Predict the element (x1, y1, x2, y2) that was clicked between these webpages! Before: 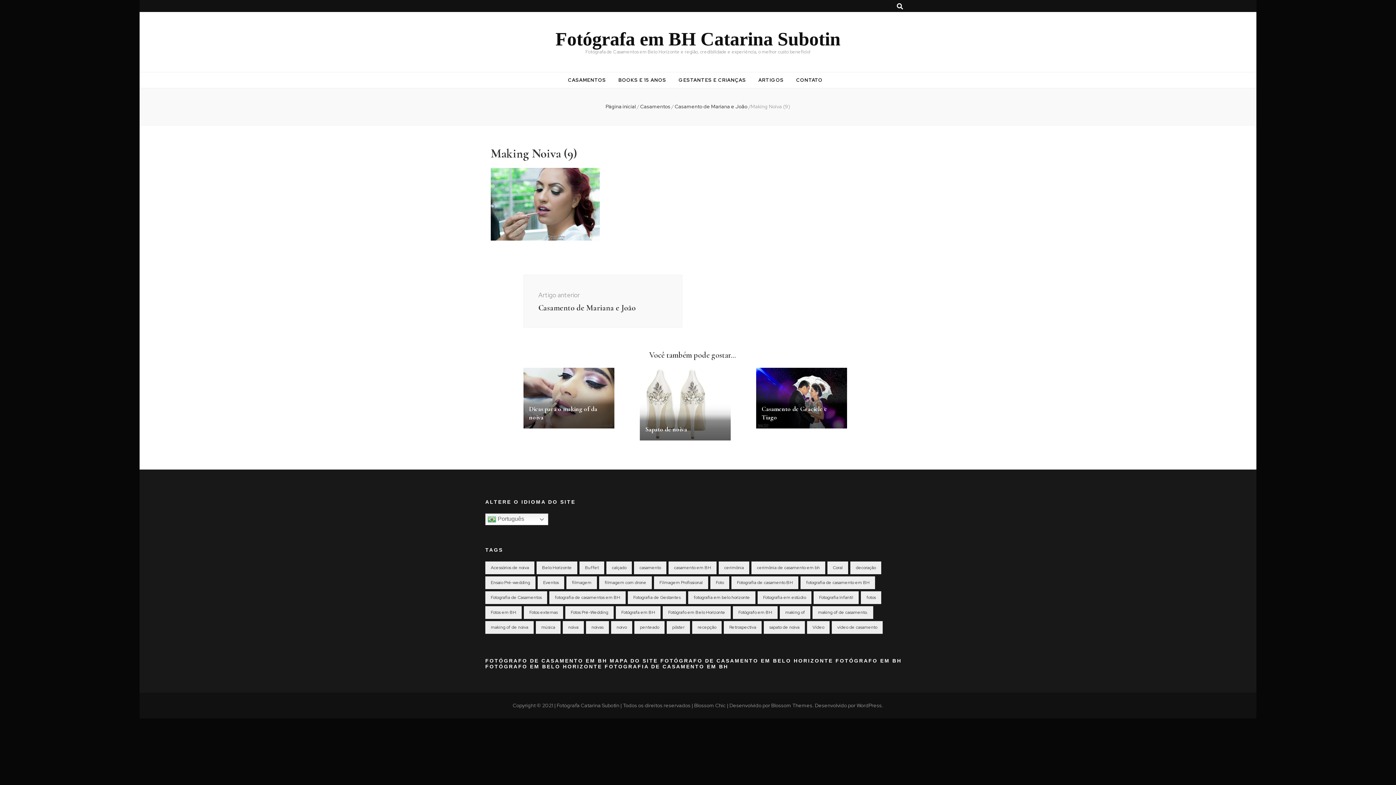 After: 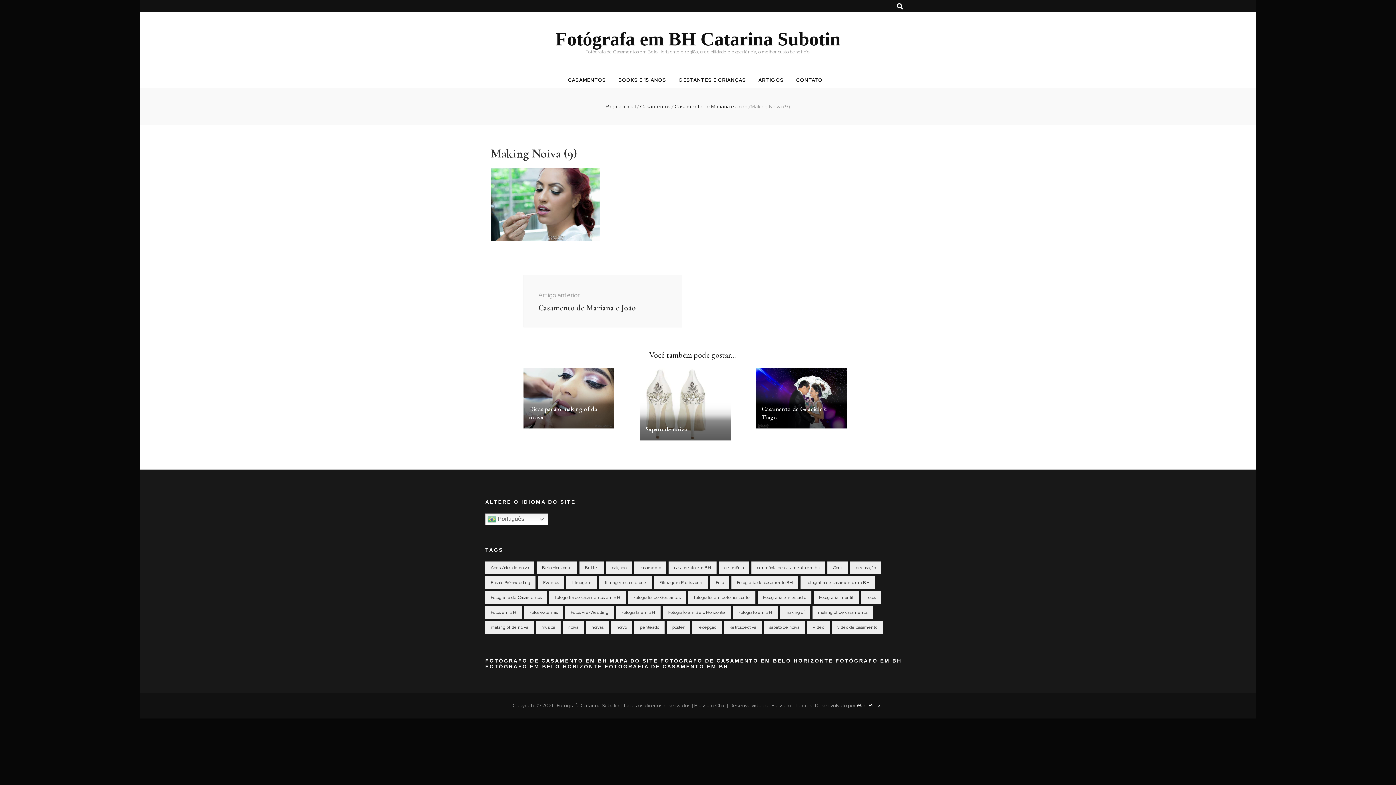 Action: bbox: (856, 702, 882, 709) label: WordPress